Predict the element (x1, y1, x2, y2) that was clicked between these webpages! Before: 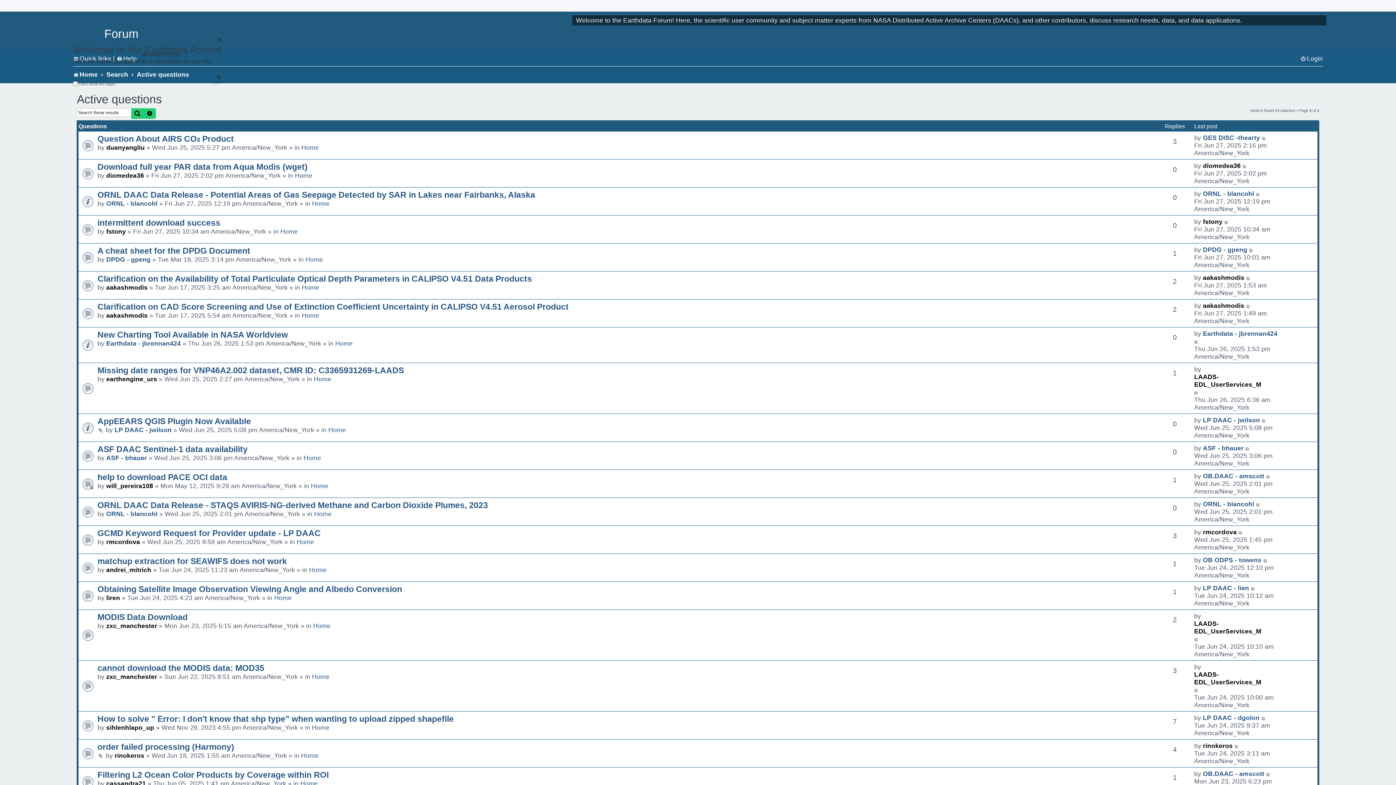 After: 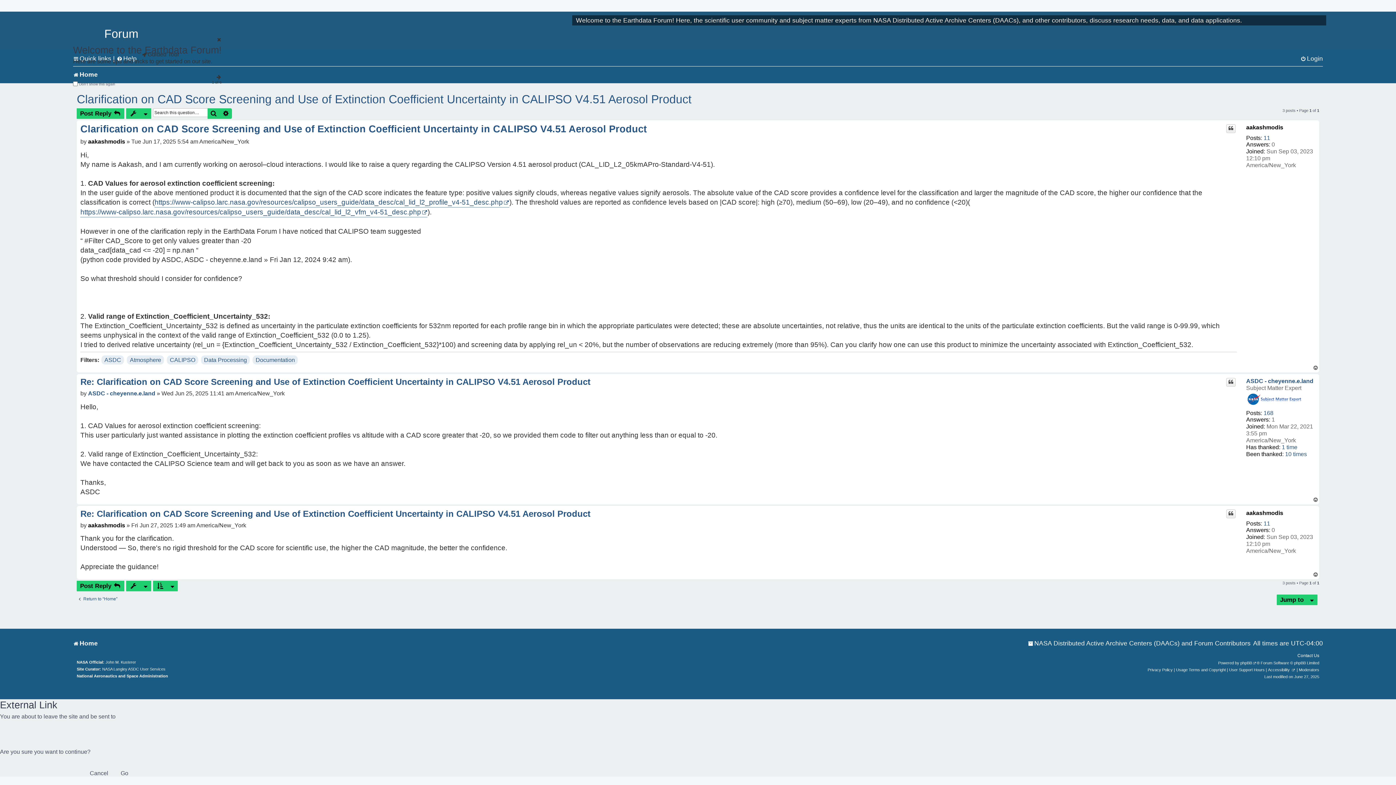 Action: bbox: (97, 302, 568, 311) label: Clarification on CAD Score Screening and Use of Extinction Coefficient Uncertainty in CALIPSO V4.51 Aerosol Product